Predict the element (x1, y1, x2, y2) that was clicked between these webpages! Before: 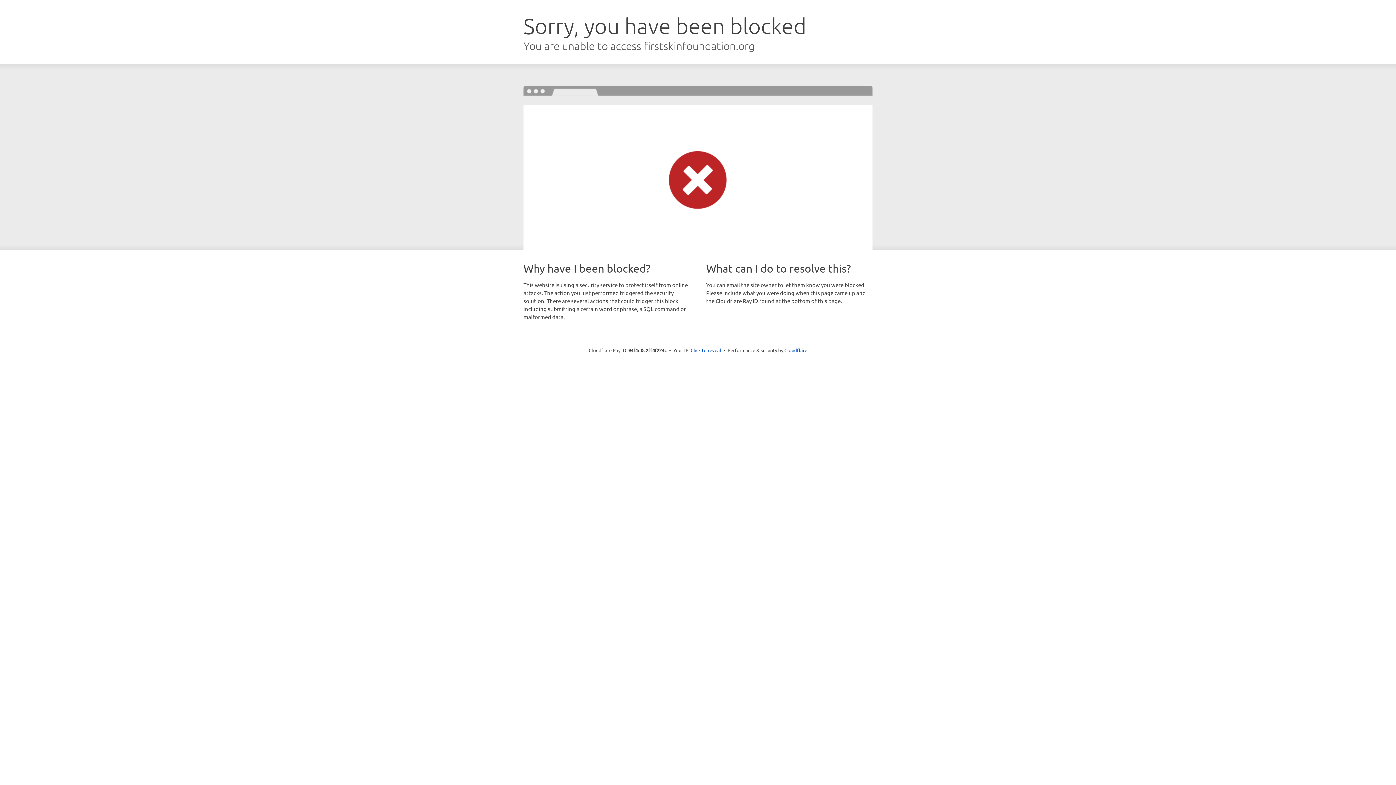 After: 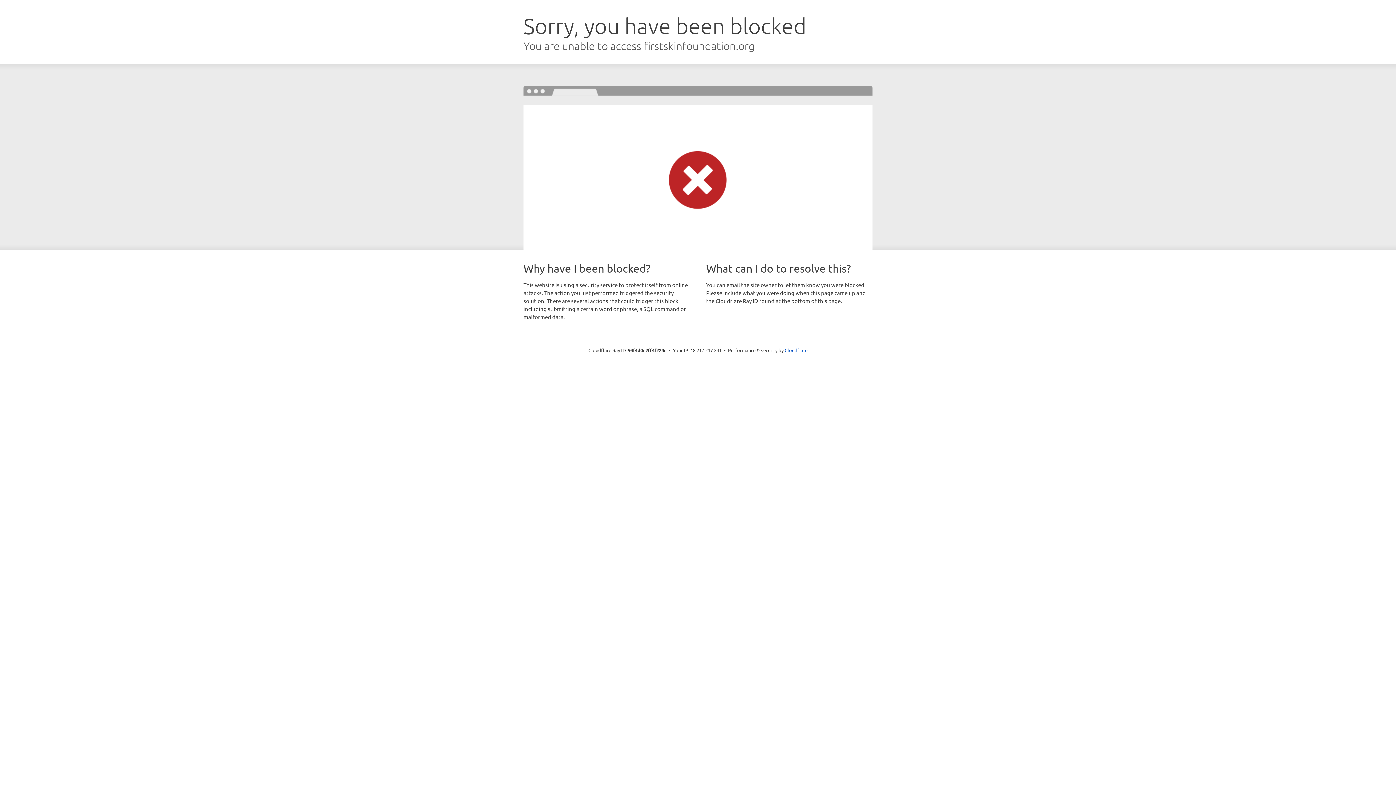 Action: bbox: (690, 346, 721, 353) label: Click to reveal